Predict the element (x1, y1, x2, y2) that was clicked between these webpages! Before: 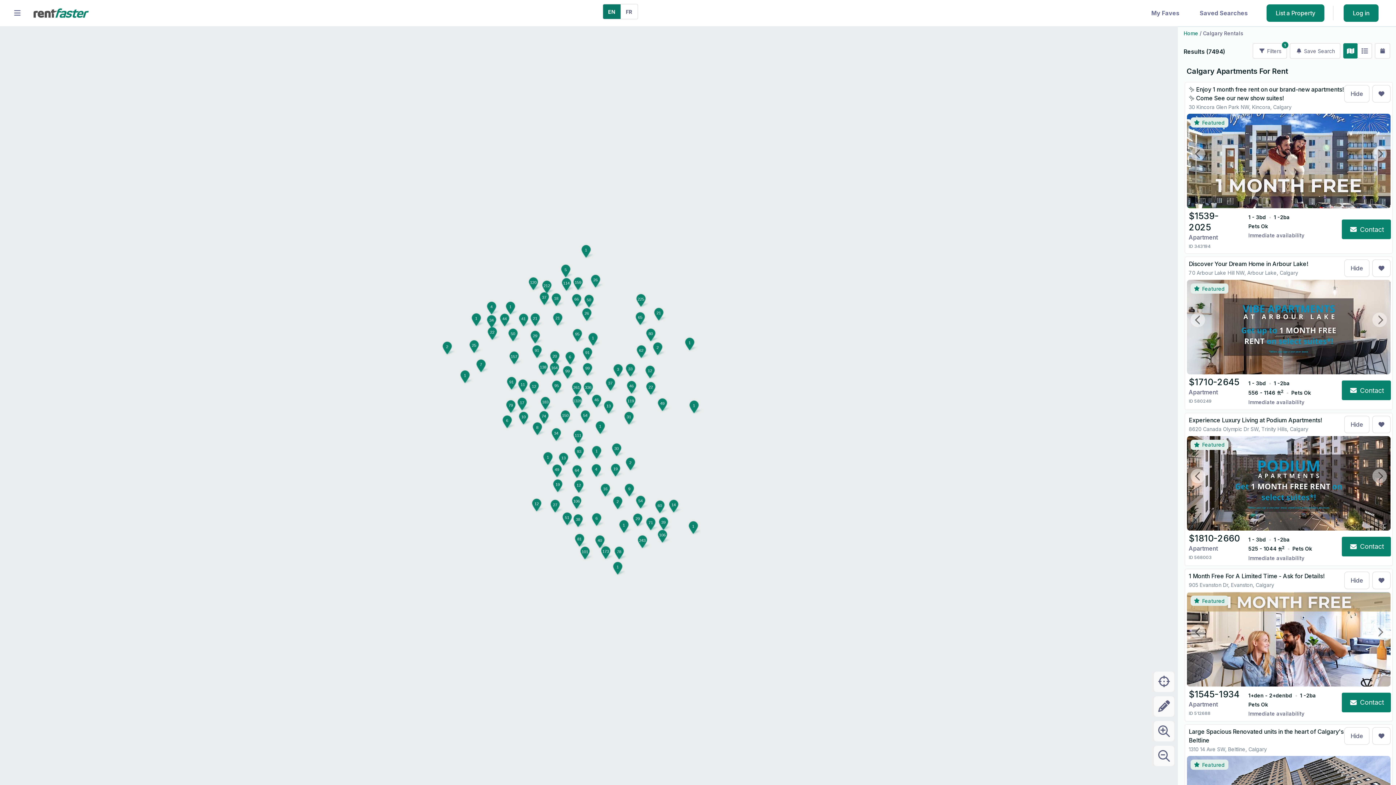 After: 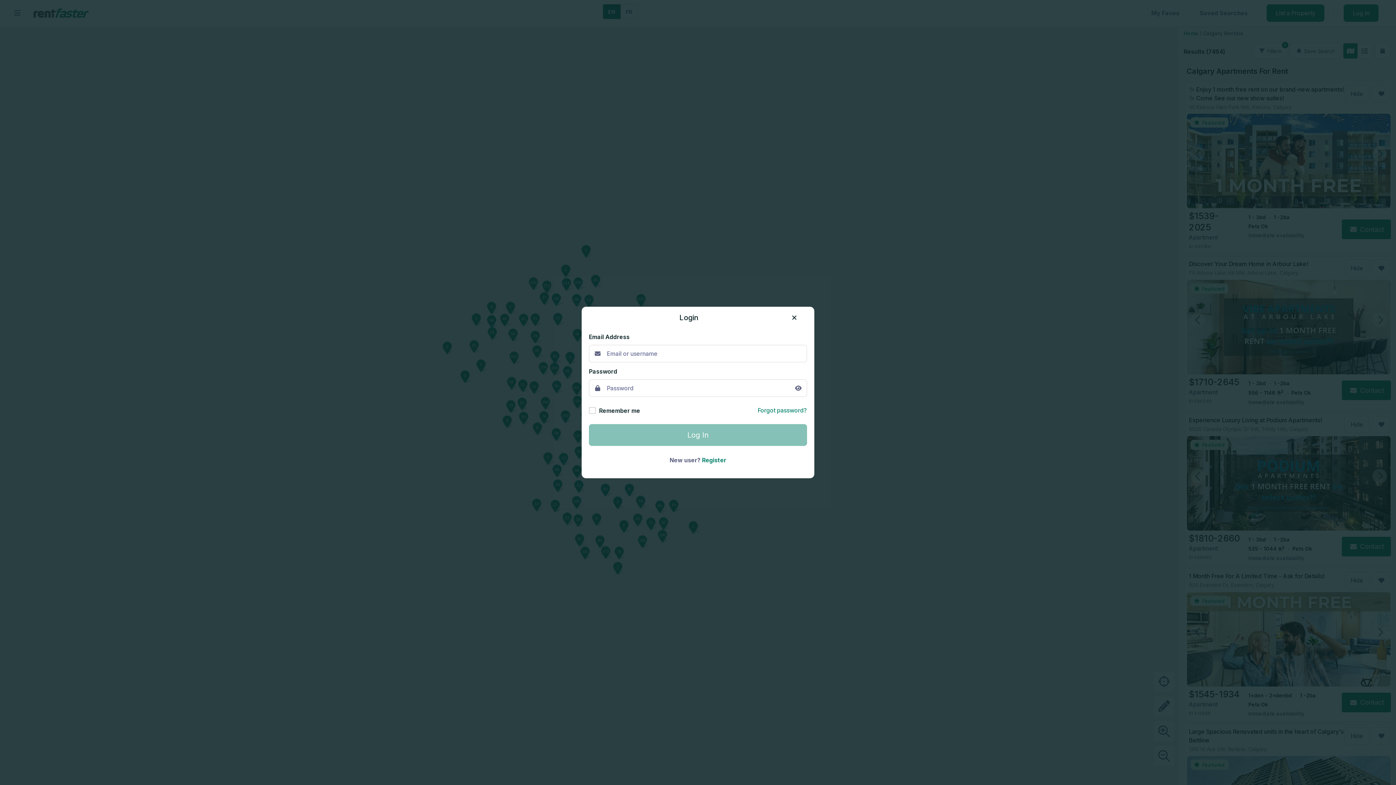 Action: bbox: (1344, 4, 1378, 21) label: Log in